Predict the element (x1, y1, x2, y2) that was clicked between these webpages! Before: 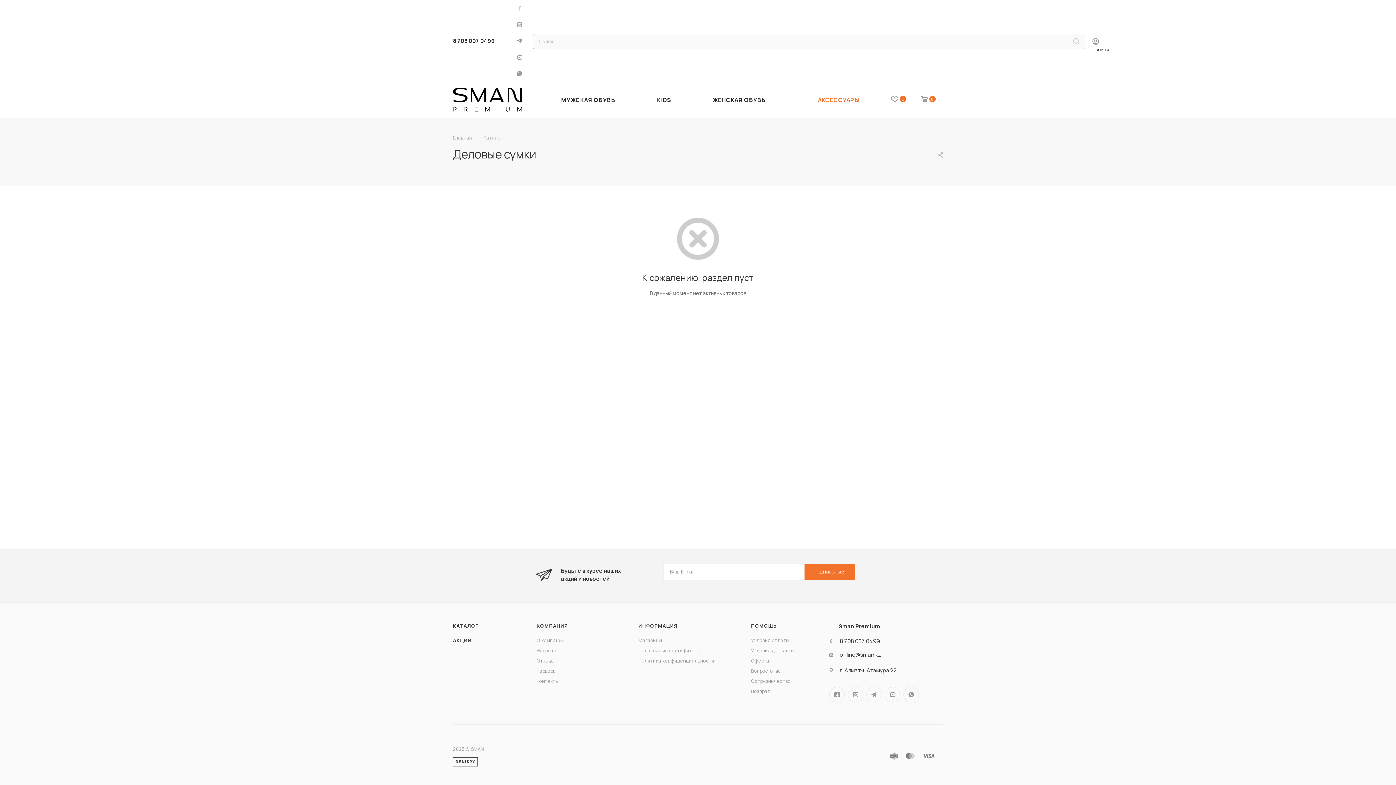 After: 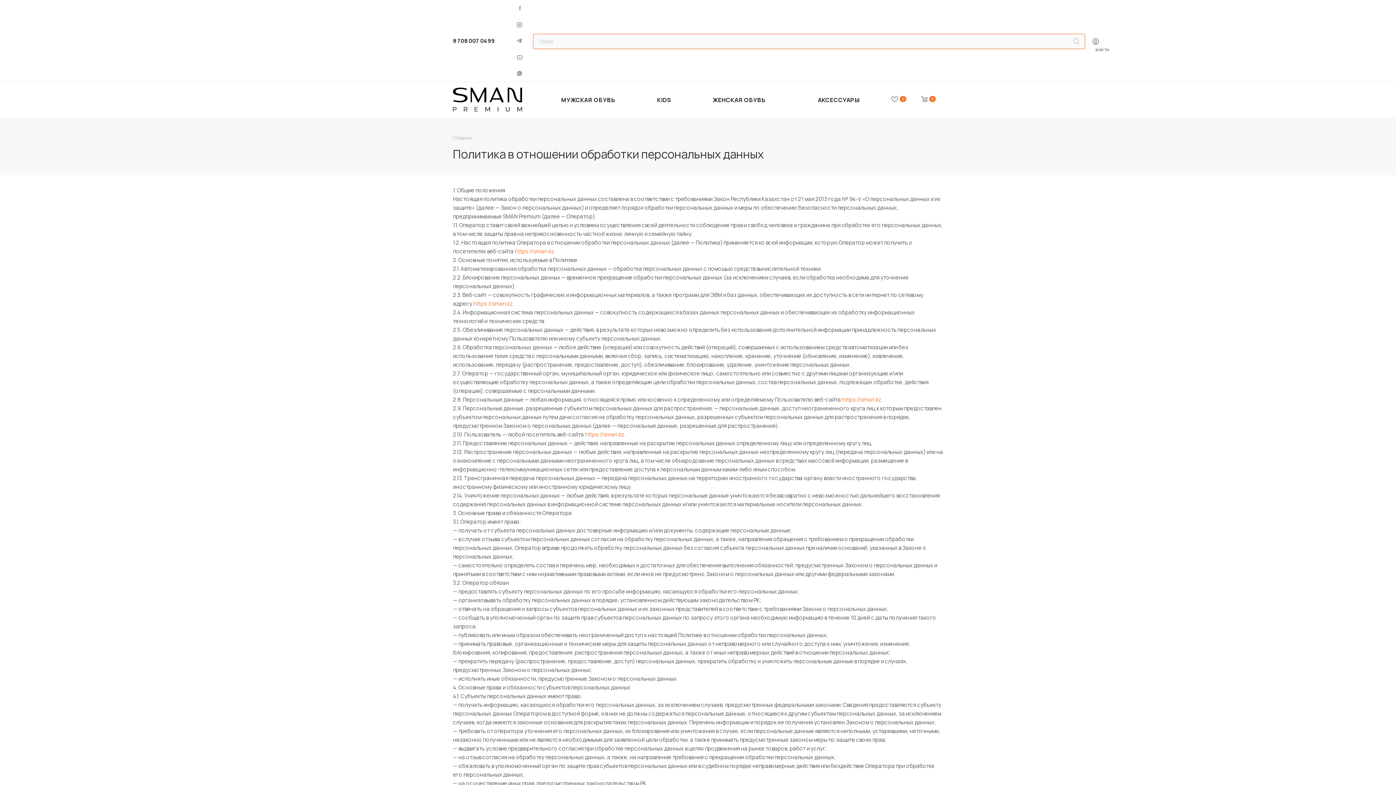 Action: bbox: (638, 657, 714, 664) label: Политика конфиденциальности